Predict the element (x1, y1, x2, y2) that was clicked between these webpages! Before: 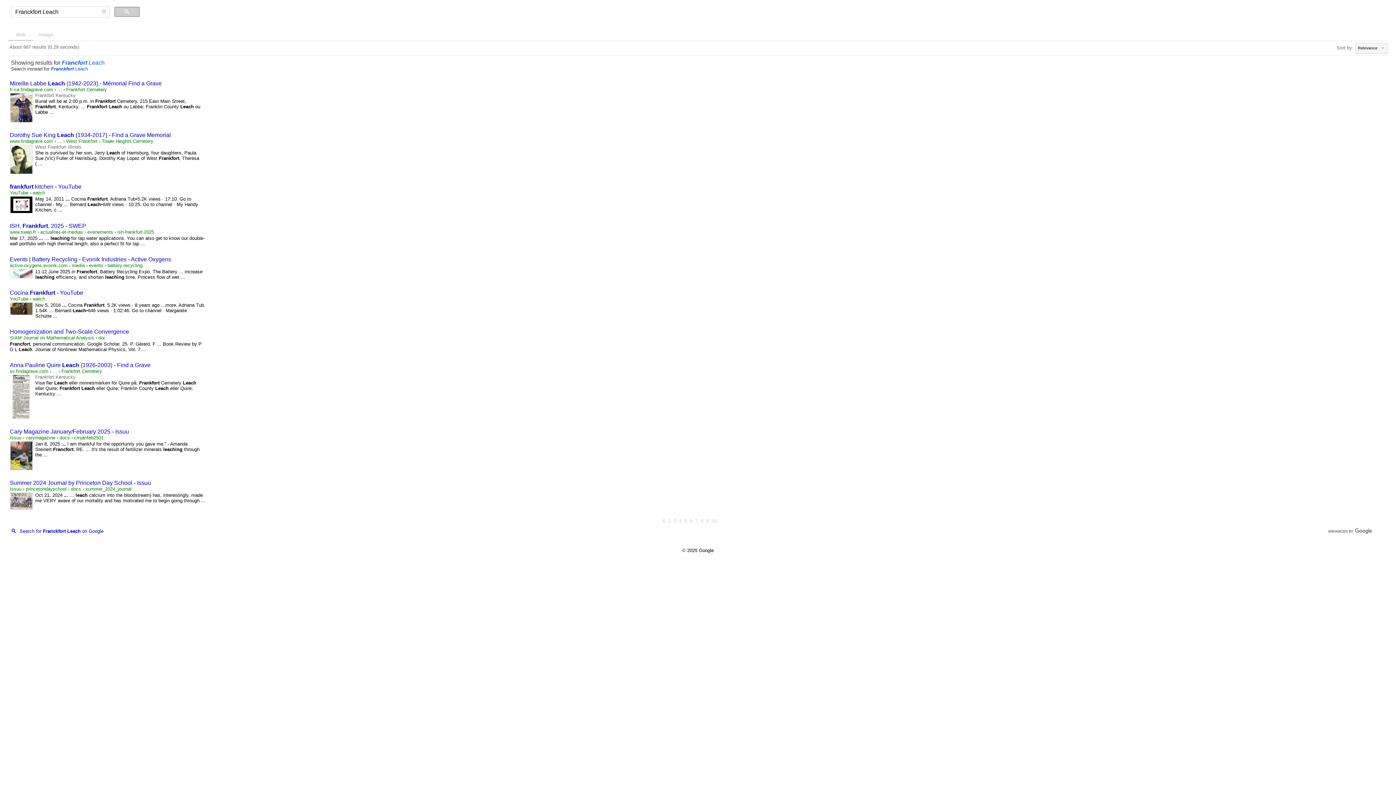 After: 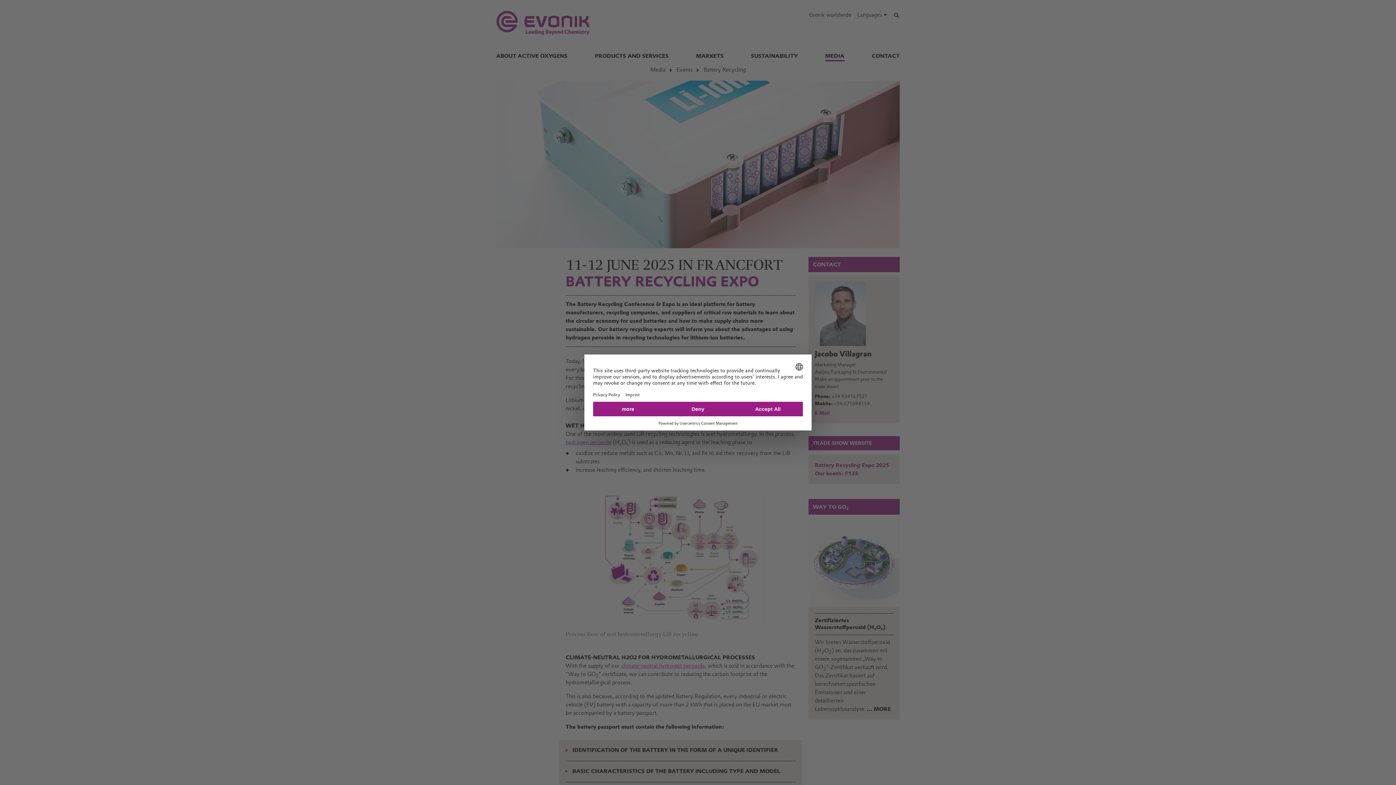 Action: bbox: (9, 256, 171, 262) label: Events | Battery Recycling - Evonik Industries - Active Oxygens